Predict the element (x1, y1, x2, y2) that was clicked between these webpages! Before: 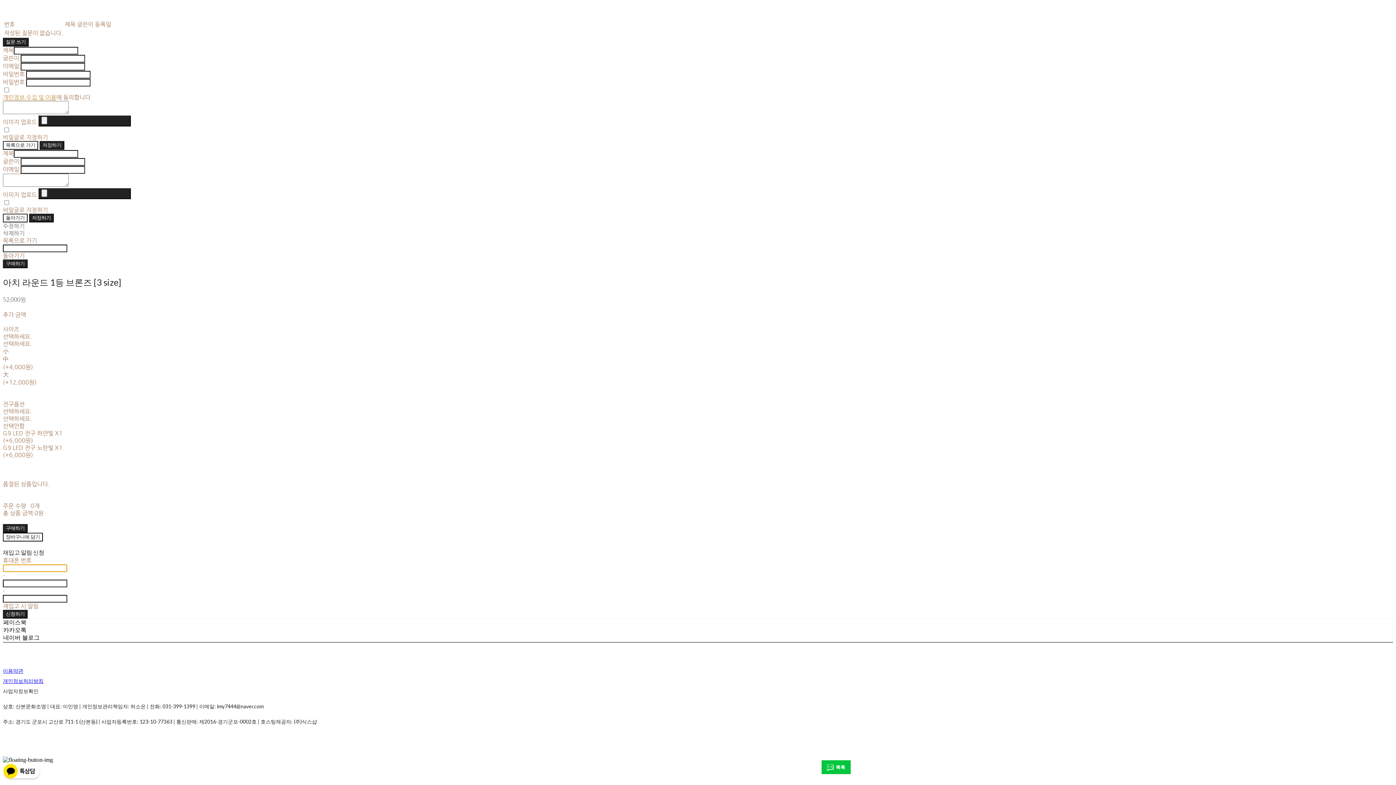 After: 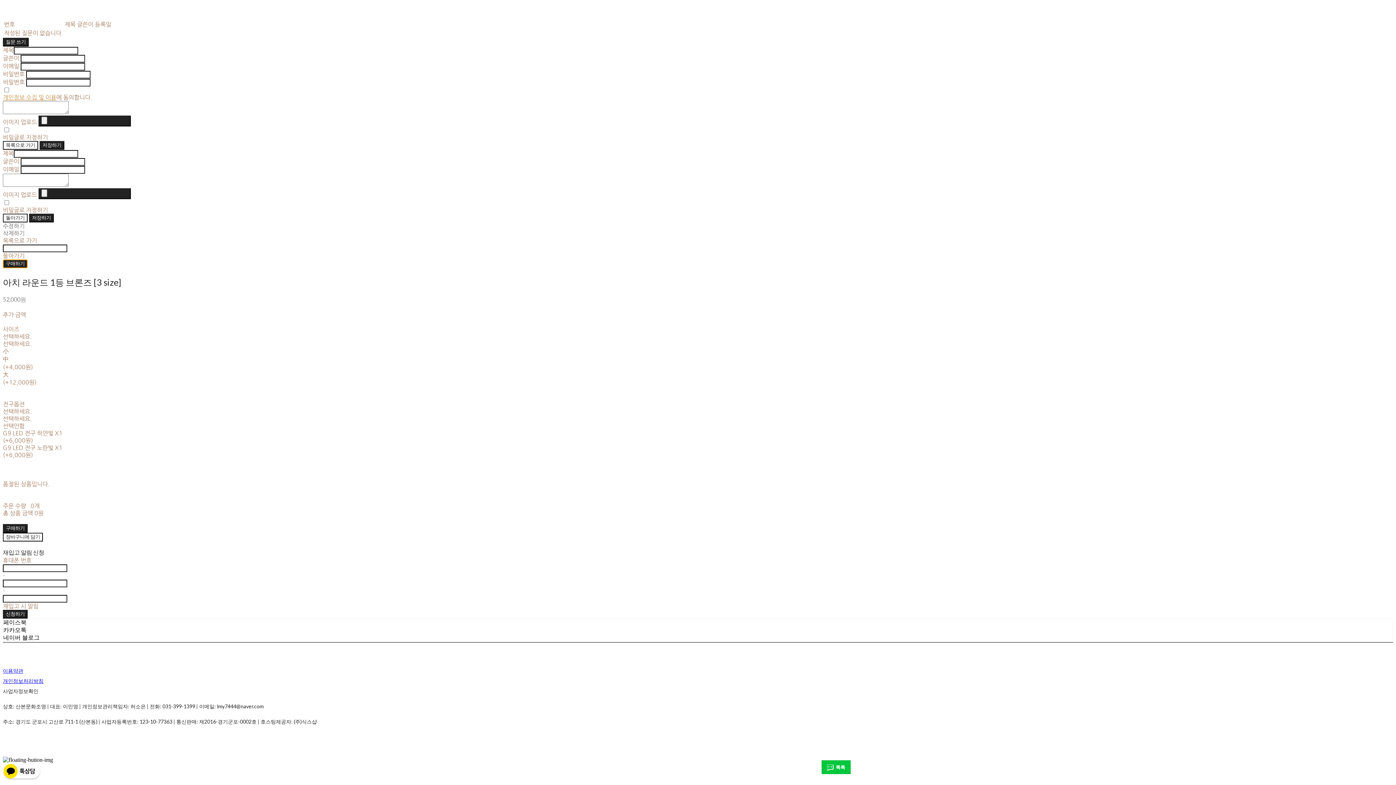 Action: label: 구매하기 bbox: (2, 259, 27, 268)